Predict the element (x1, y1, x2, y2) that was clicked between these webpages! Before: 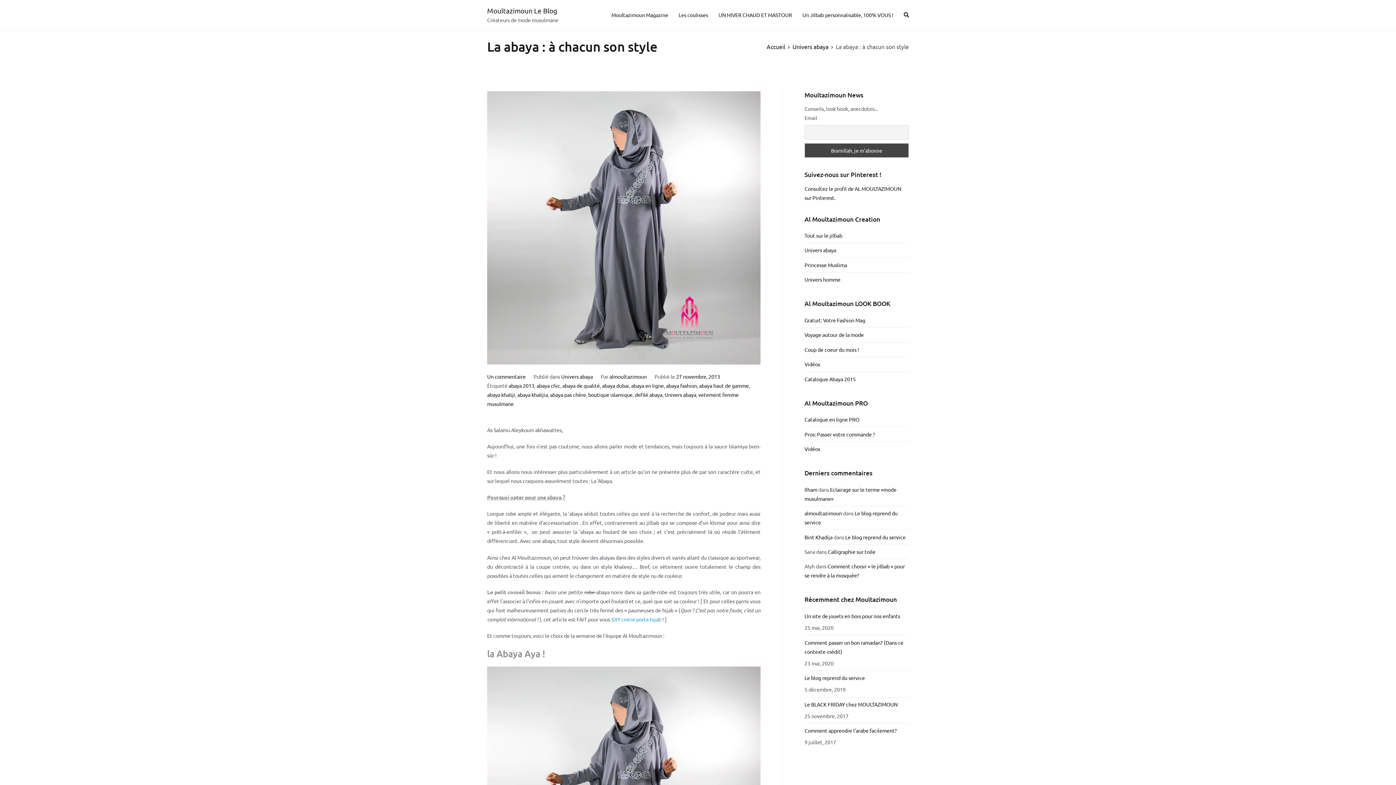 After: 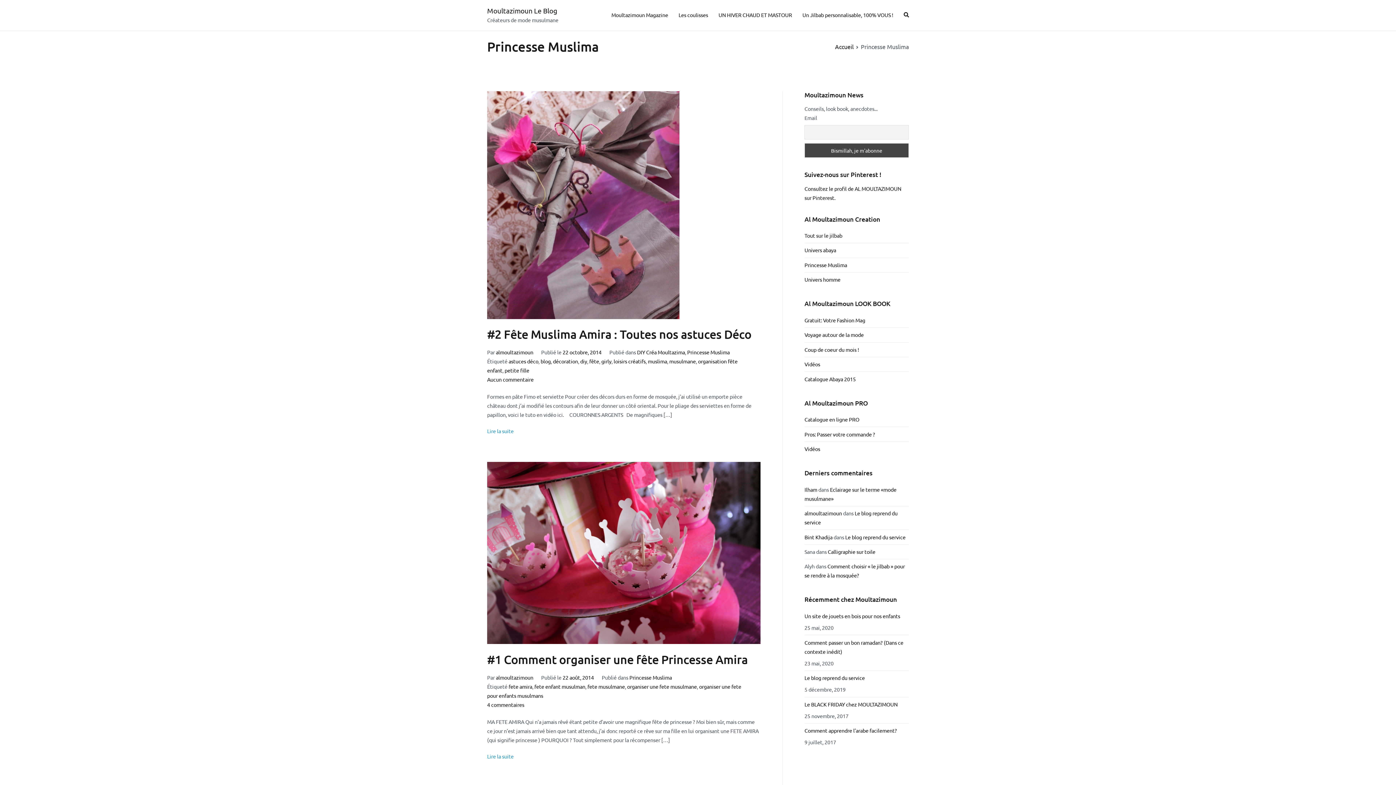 Action: bbox: (804, 258, 847, 272) label: Princesse Muslima